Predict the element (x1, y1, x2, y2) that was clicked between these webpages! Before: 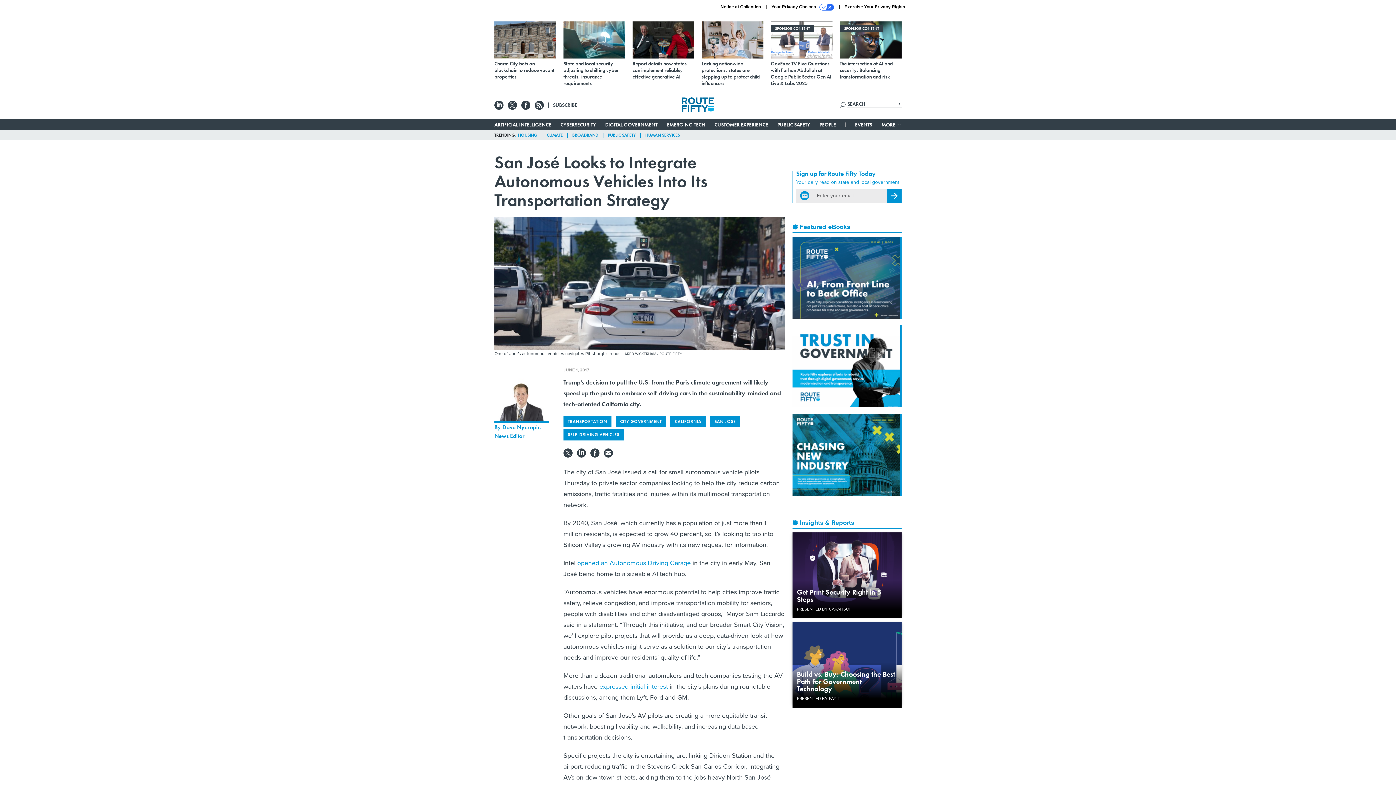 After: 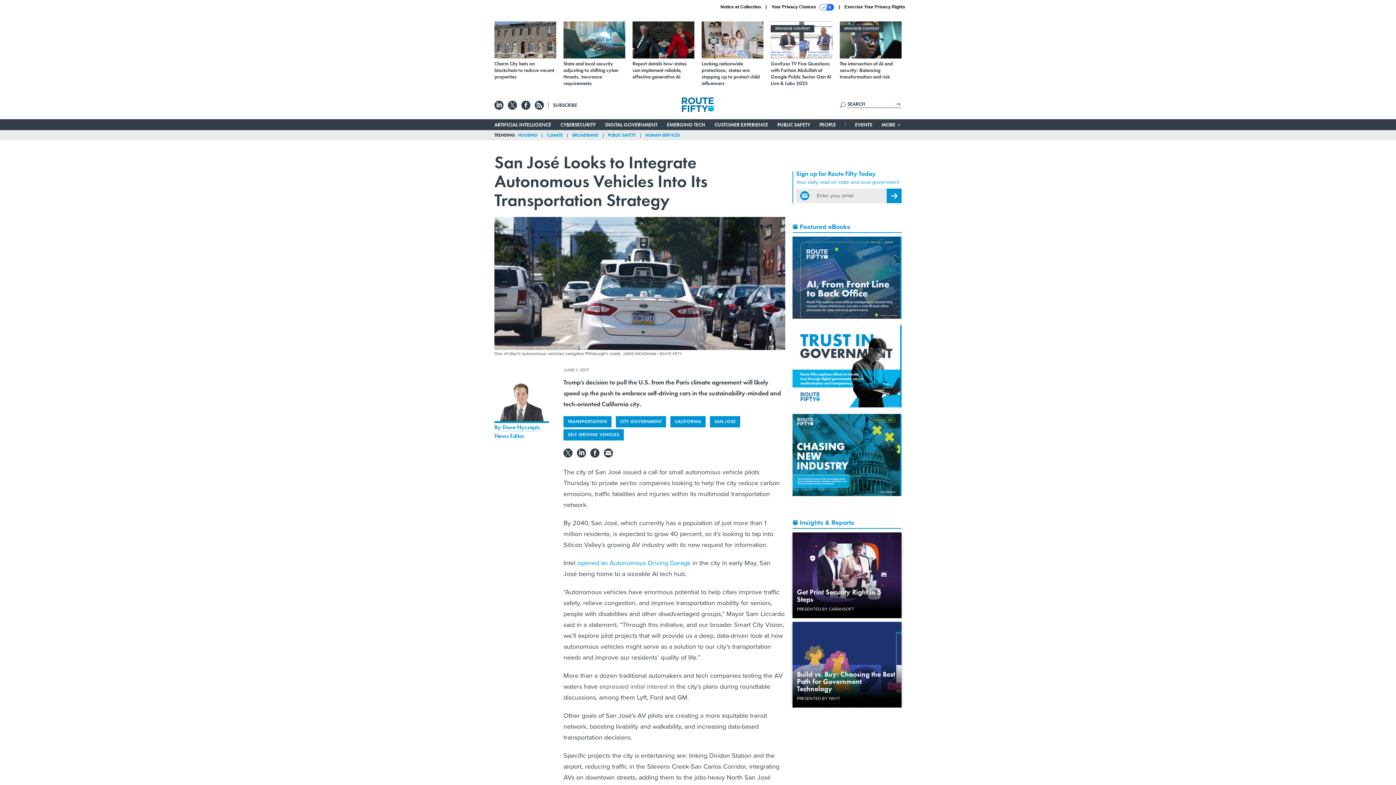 Action: label: expressed initial interest bbox: (599, 682, 668, 691)